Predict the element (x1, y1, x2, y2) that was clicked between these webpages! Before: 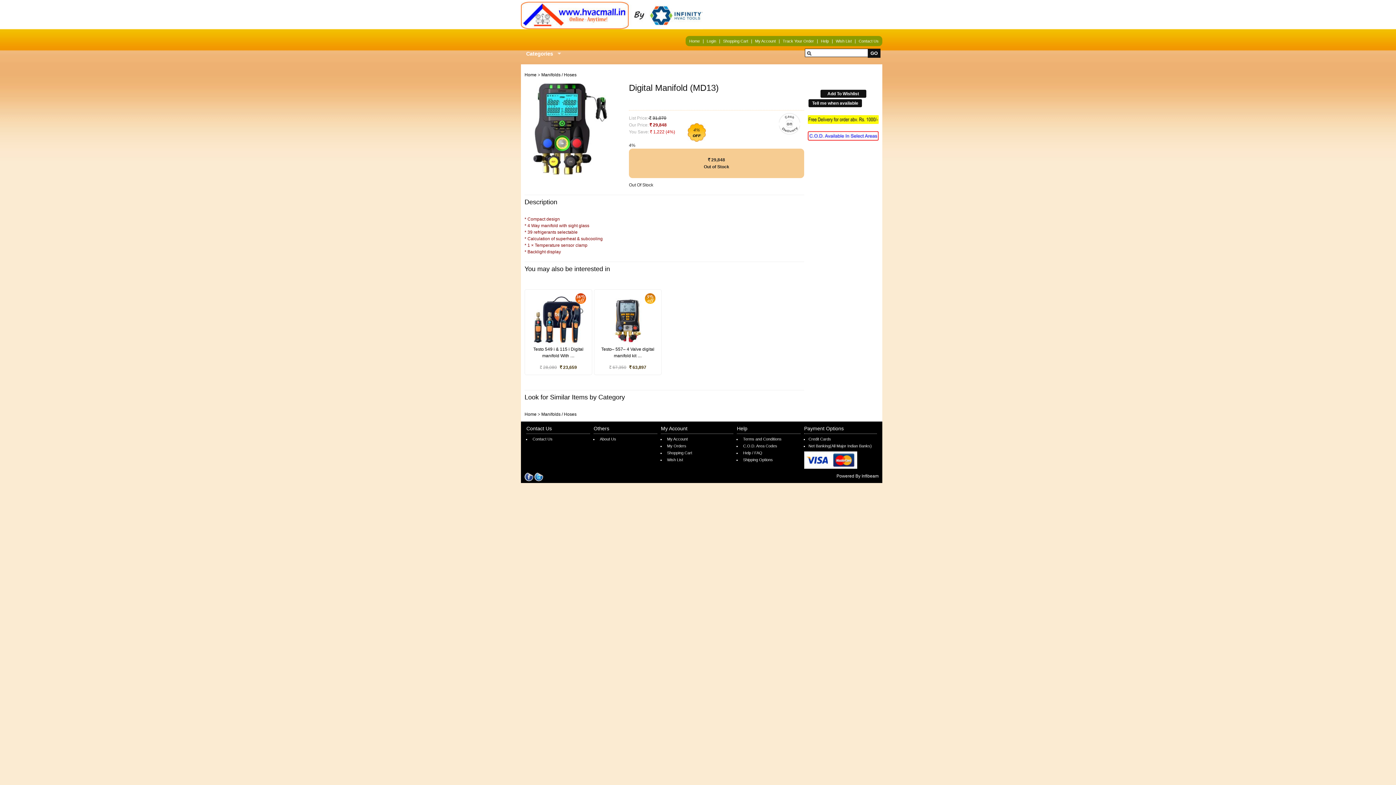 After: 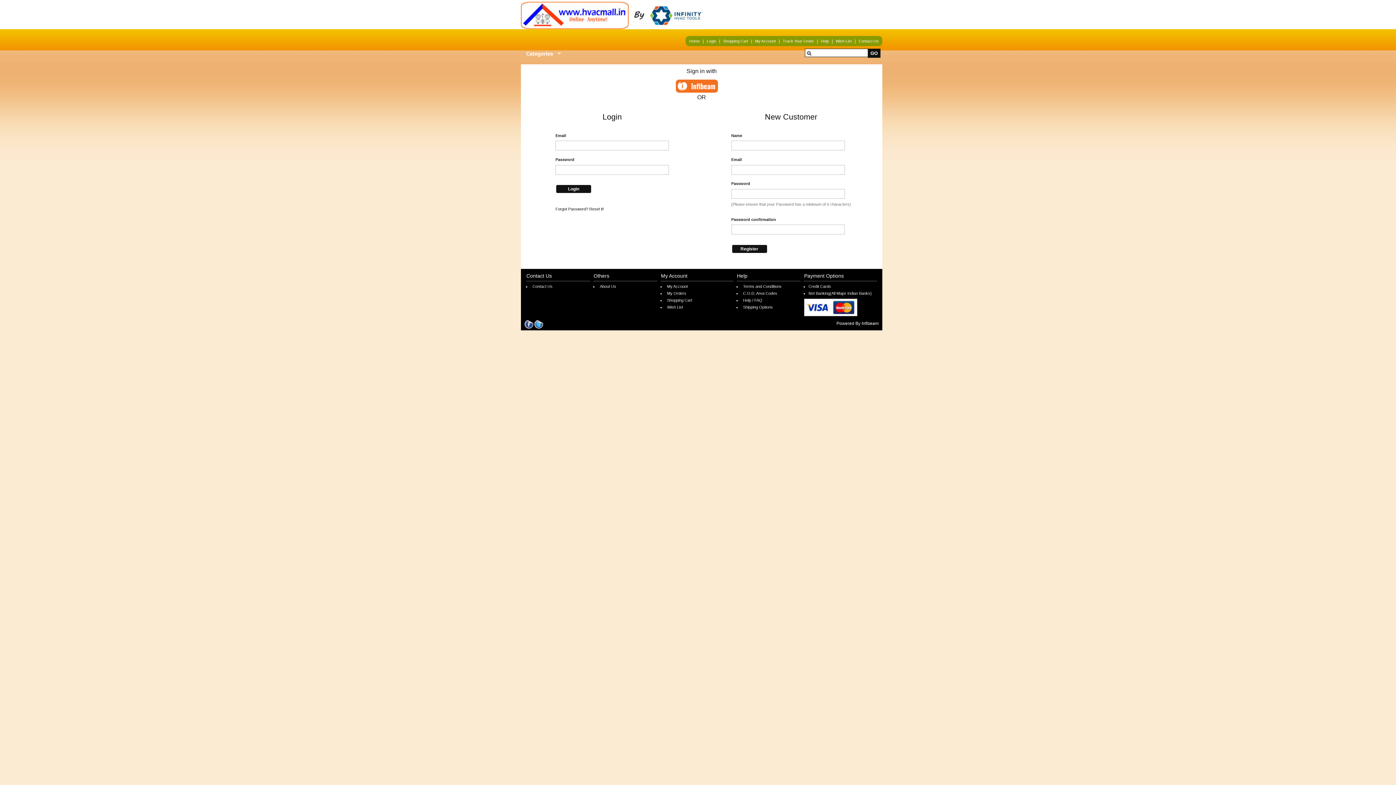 Action: bbox: (755, 38, 776, 43) label: My Account